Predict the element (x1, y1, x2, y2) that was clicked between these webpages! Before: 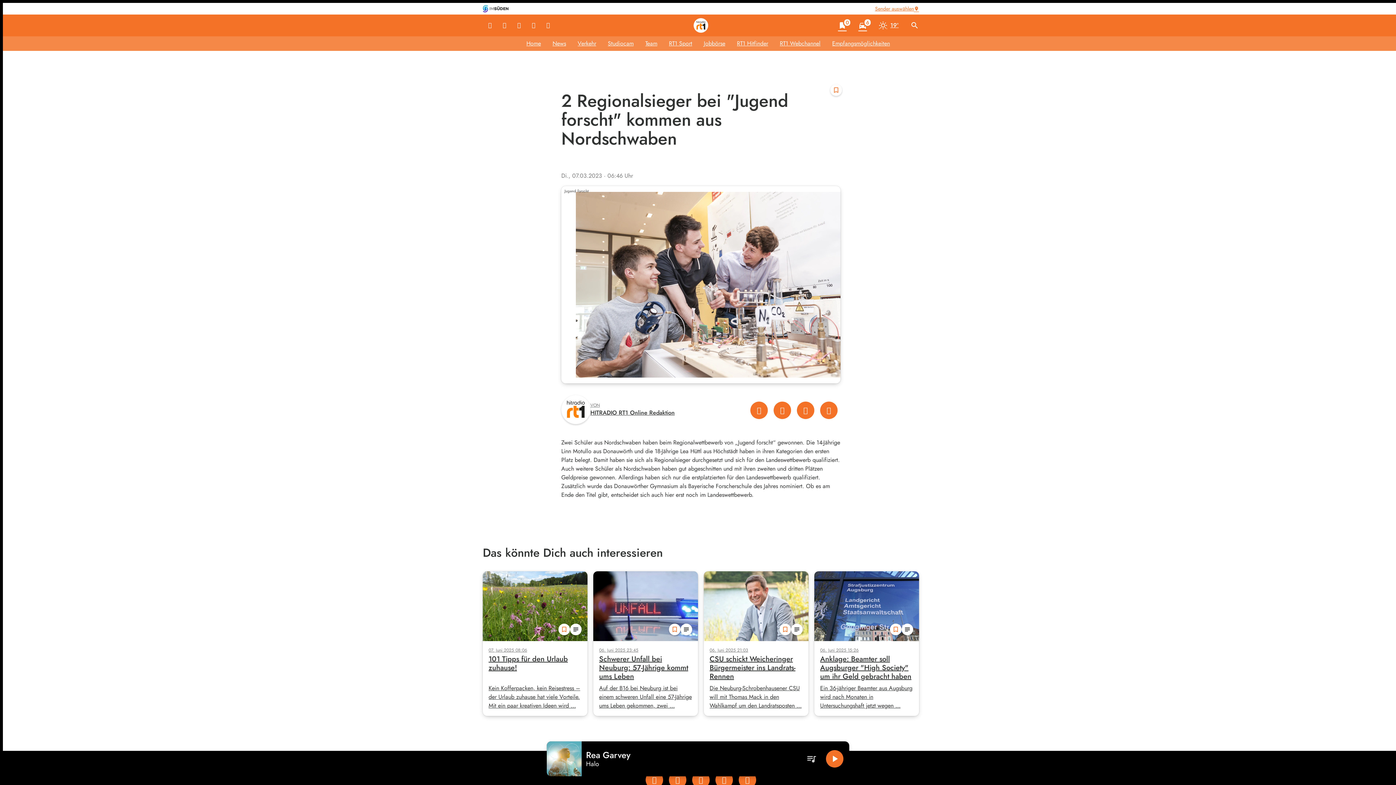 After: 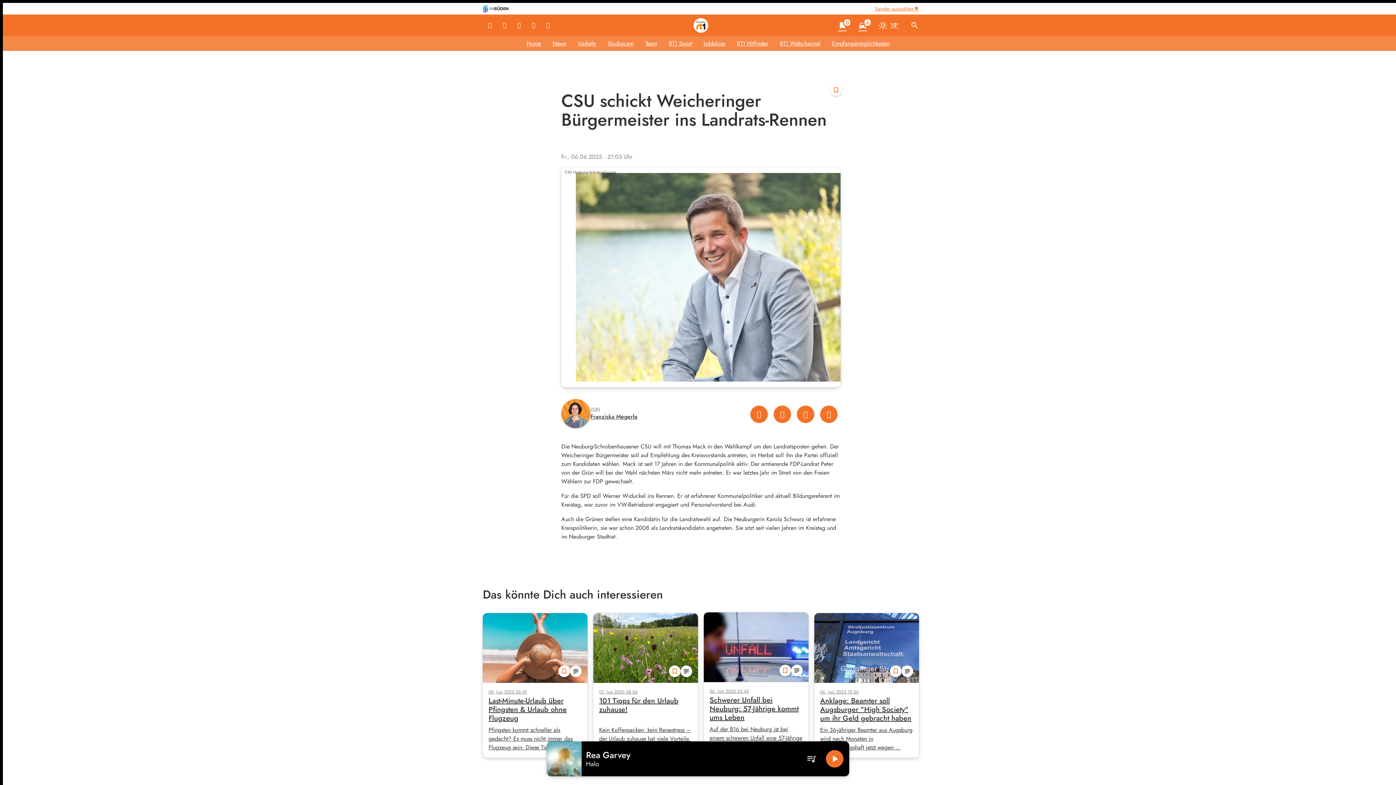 Action: bbox: (704, 571, 808, 716) label: bookmark_border
subject
06. Juni 2025 21:03
CSU schickt Weicheringer Bürgermeister ins Landrats-Rennen
Die Neuburg-Schrobenhausener CSU will mit Thomas Mack in den Wahlkampf um den Landratsposten …